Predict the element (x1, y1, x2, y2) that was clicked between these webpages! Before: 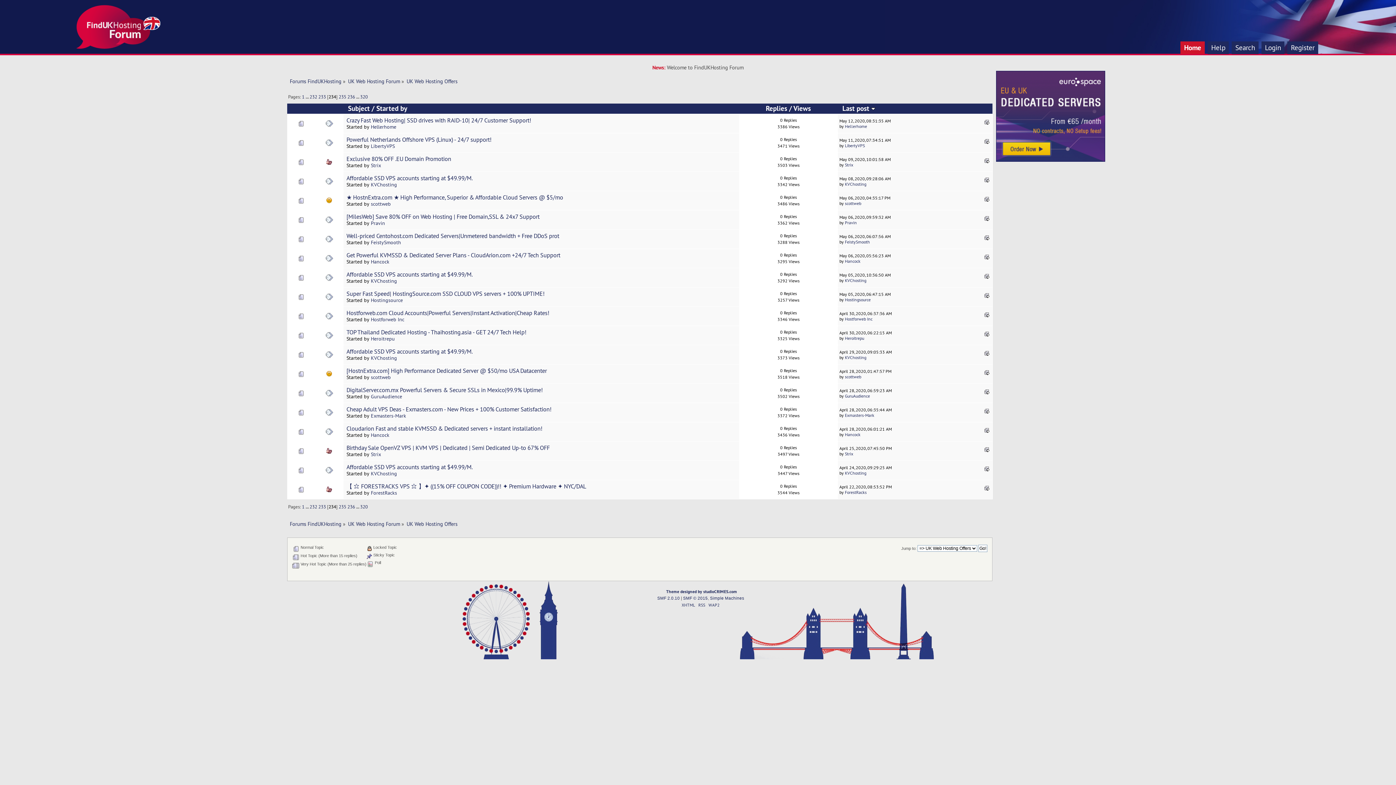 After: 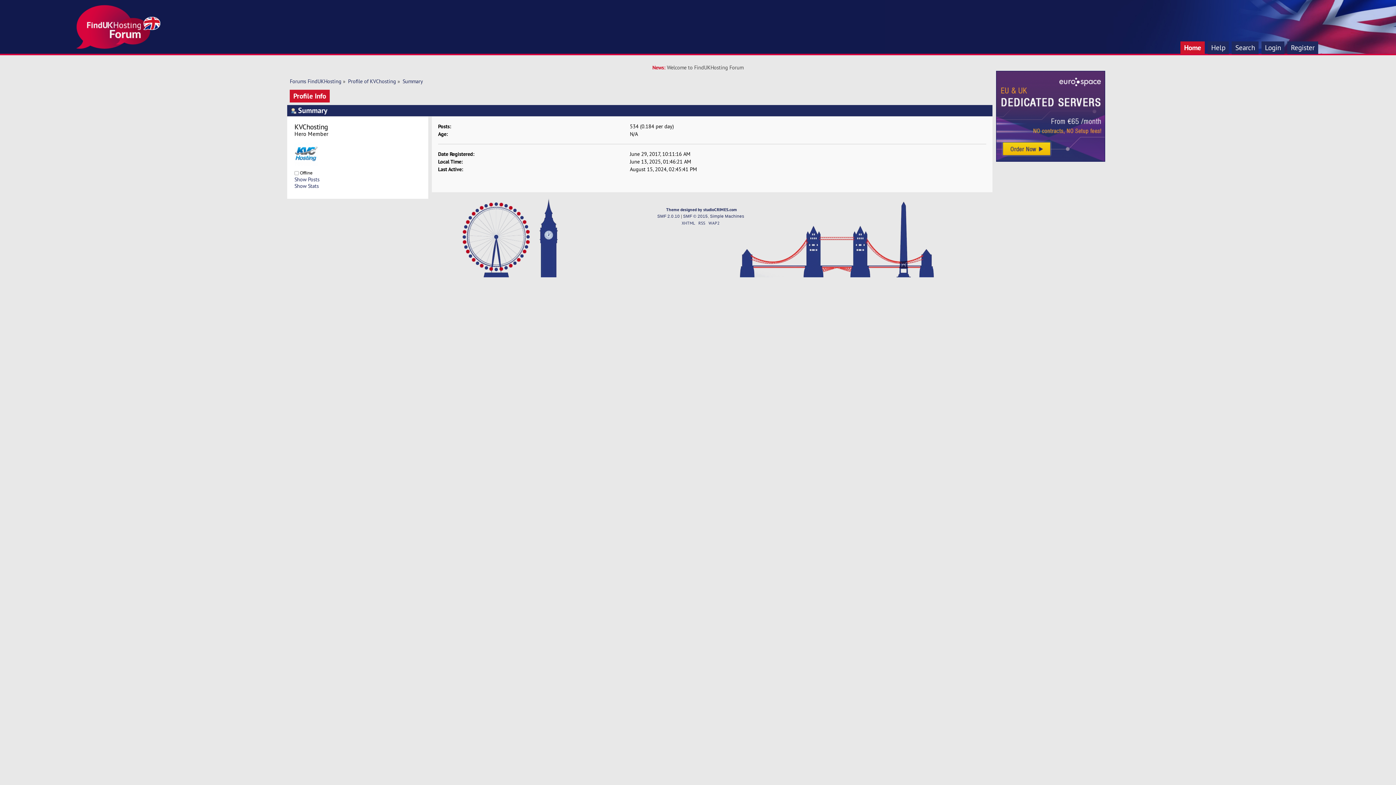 Action: bbox: (845, 355, 866, 360) label: KVChosting